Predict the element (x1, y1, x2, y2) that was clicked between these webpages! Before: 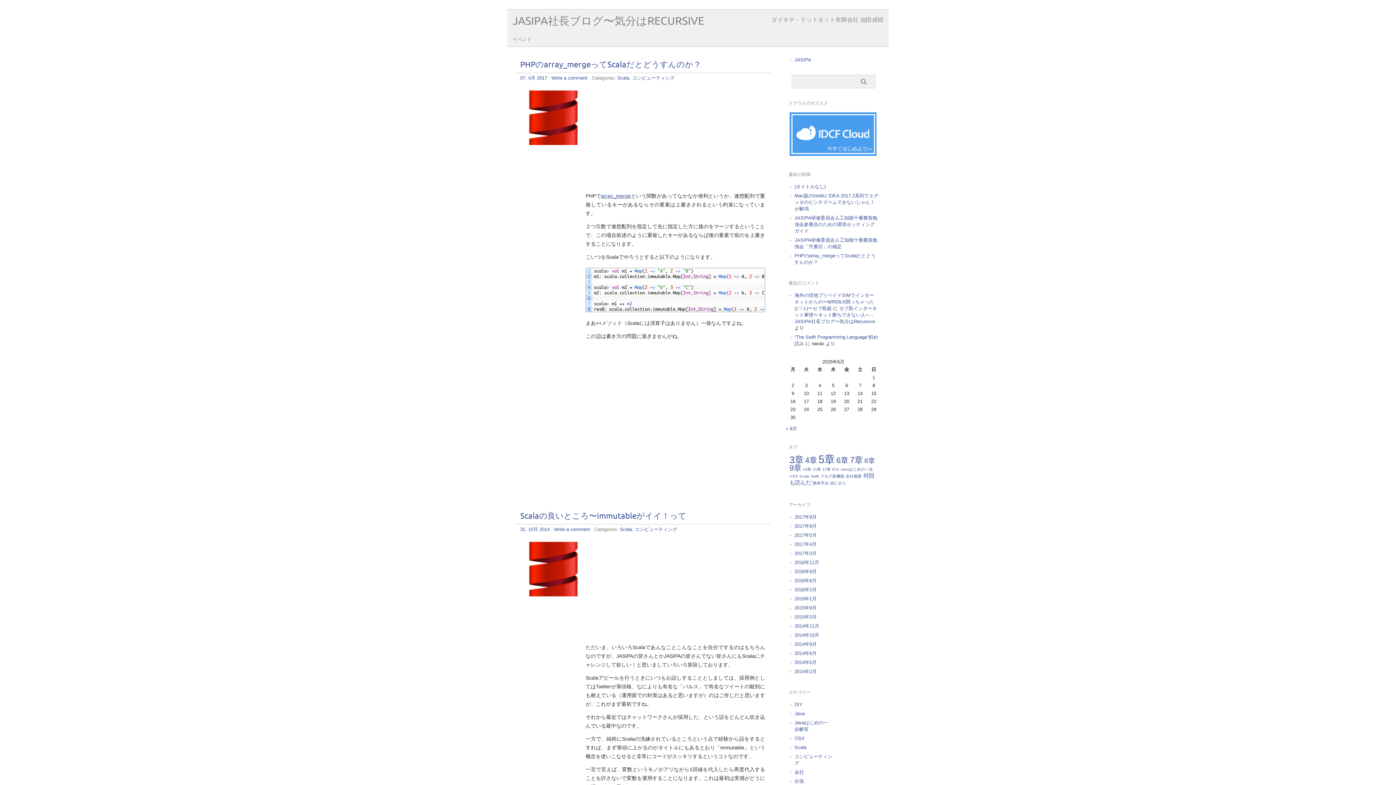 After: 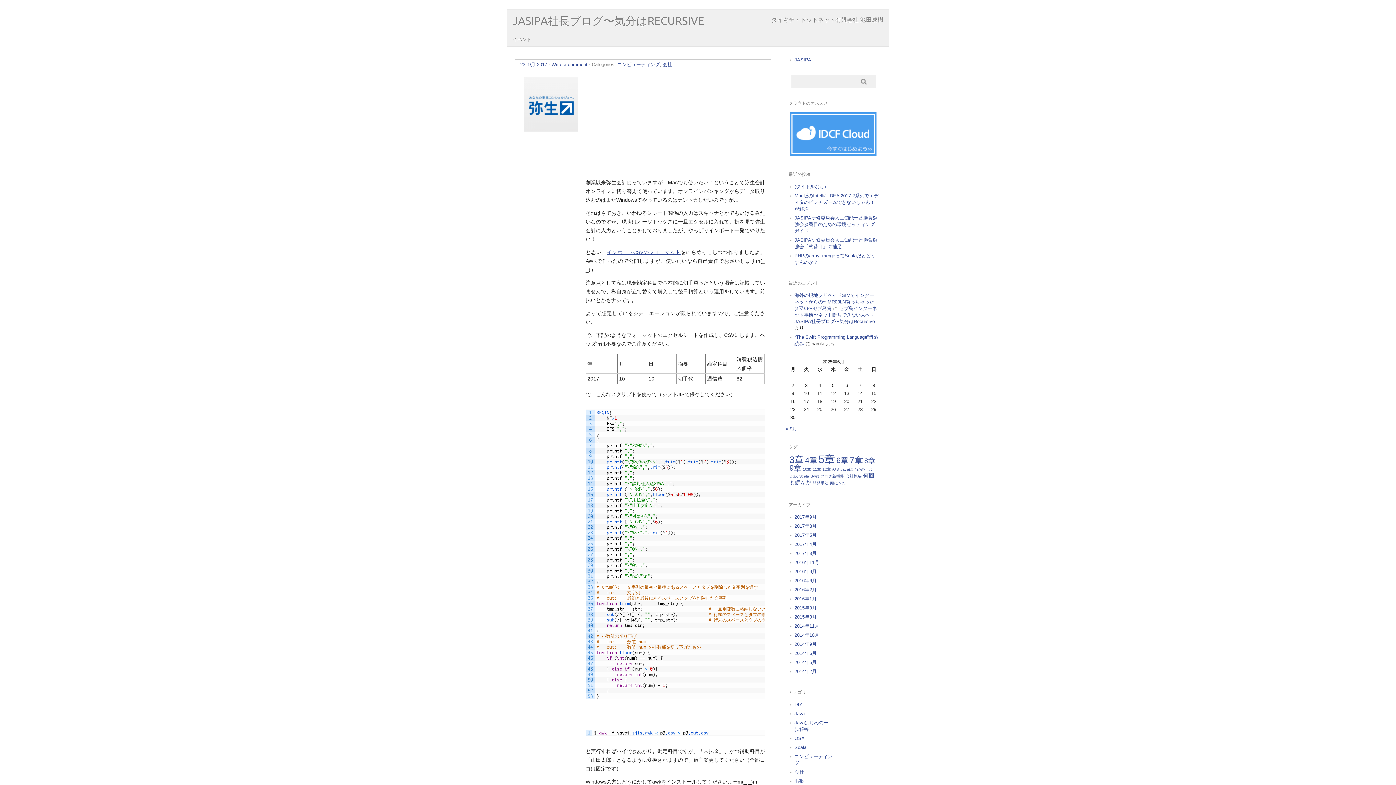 Action: label: コンピューティング bbox: (632, 75, 674, 80)